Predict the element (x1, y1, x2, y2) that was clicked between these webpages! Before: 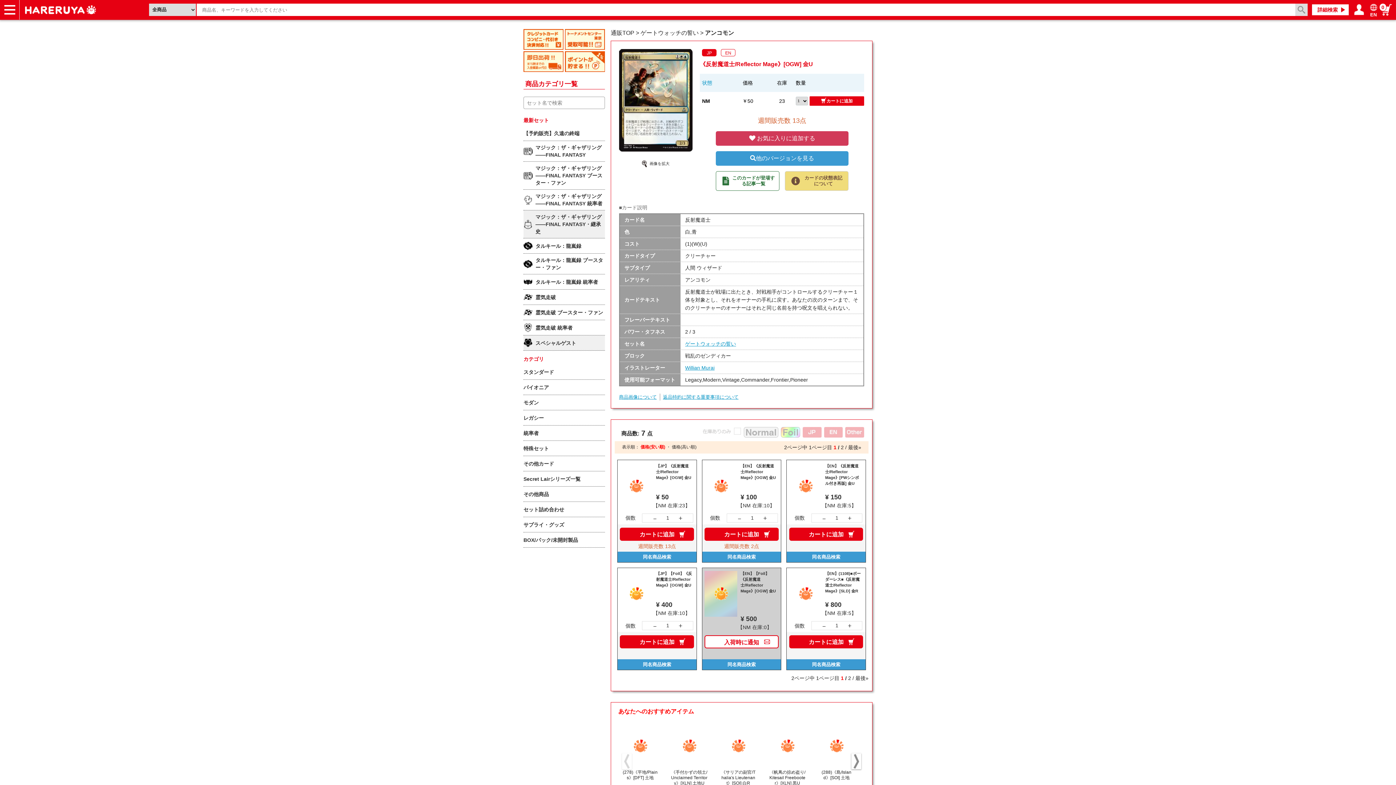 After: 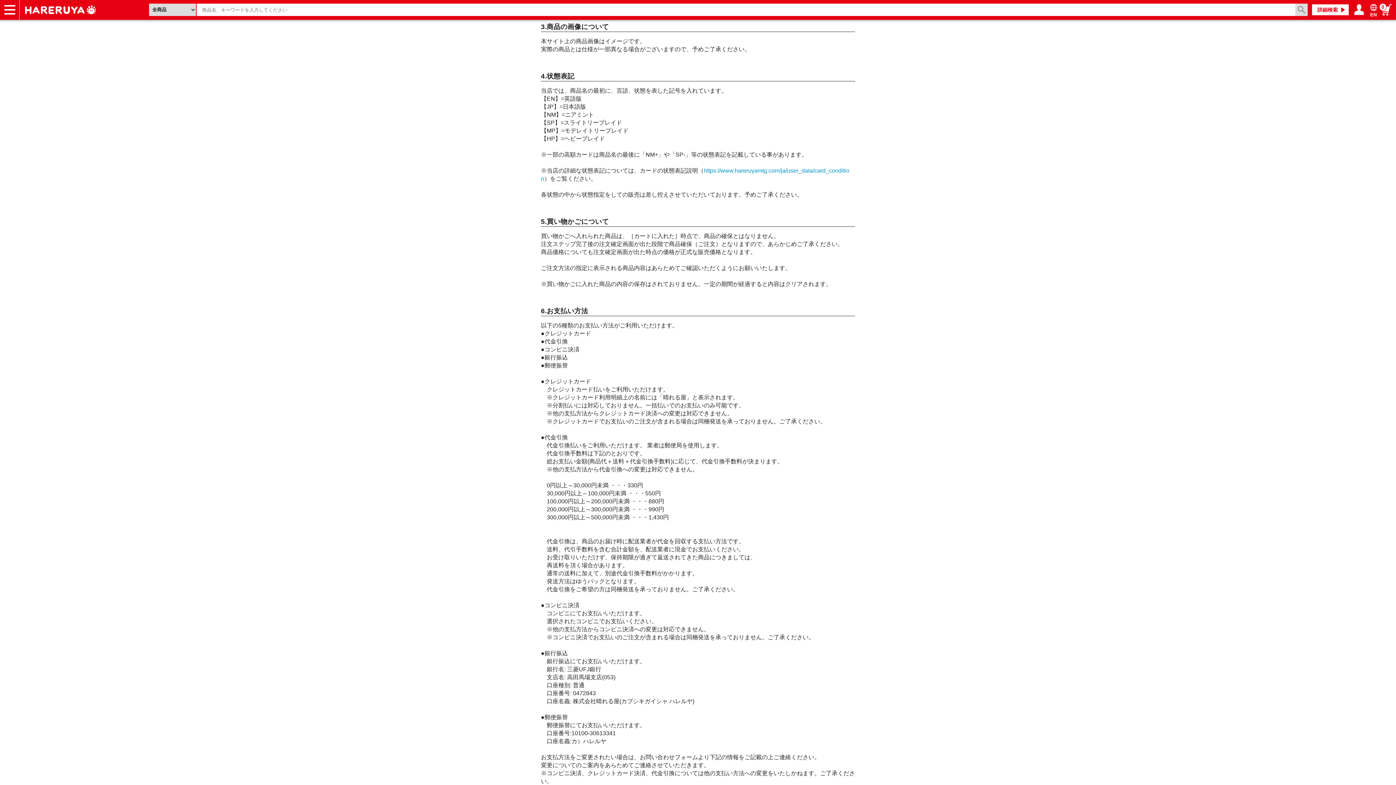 Action: bbox: (619, 394, 656, 399) label: 商品画像について